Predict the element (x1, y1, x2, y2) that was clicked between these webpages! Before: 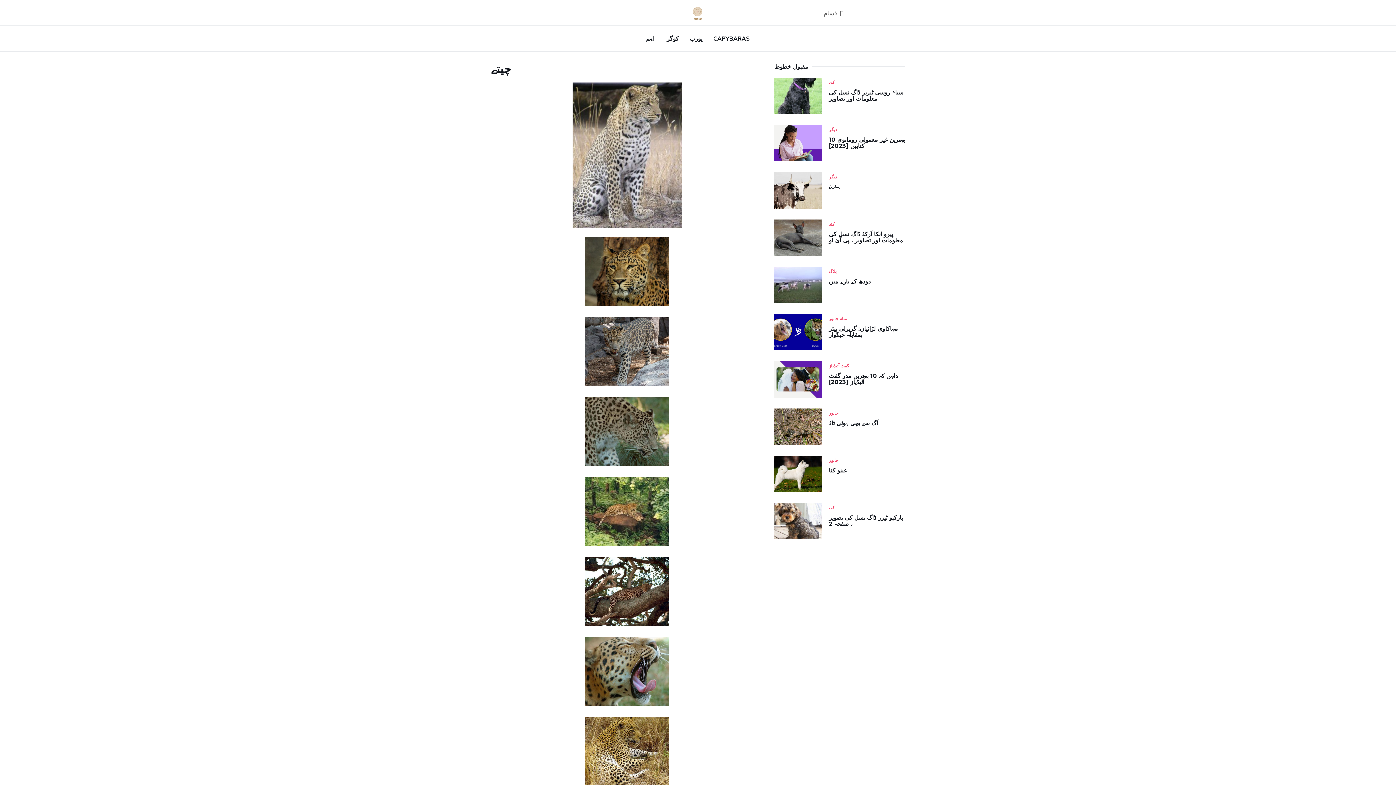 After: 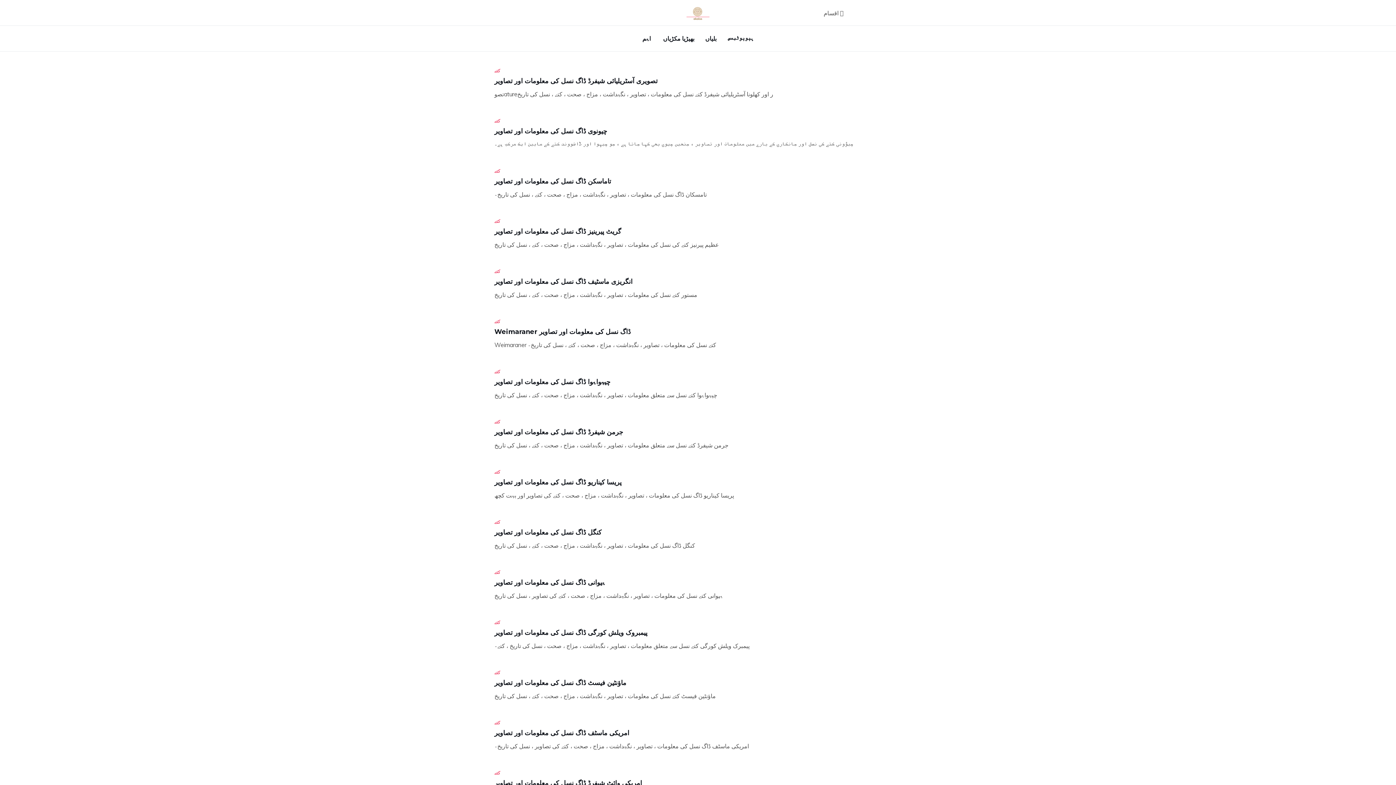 Action: label: کتے bbox: (829, 79, 834, 85)